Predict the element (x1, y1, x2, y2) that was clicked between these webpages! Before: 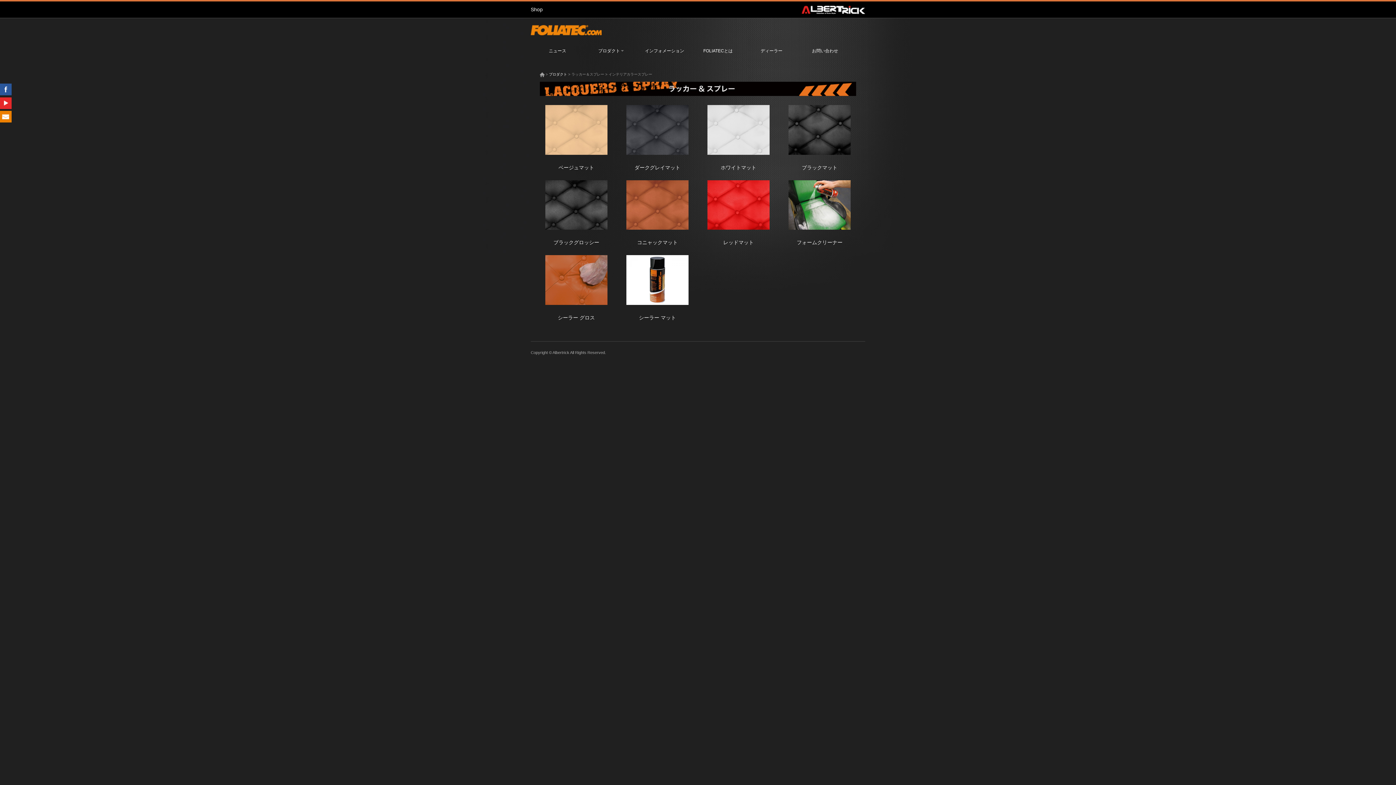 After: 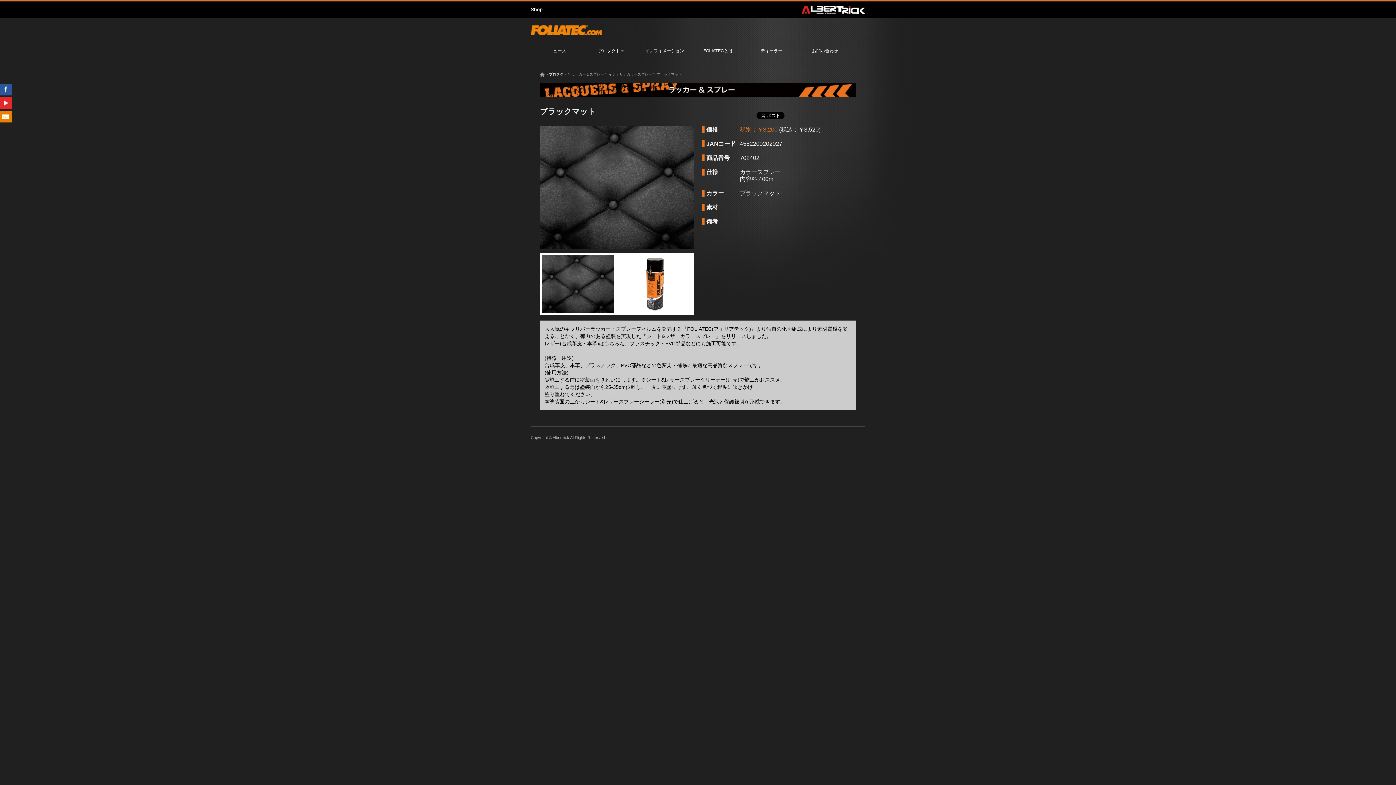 Action: bbox: (788, 126, 850, 132)